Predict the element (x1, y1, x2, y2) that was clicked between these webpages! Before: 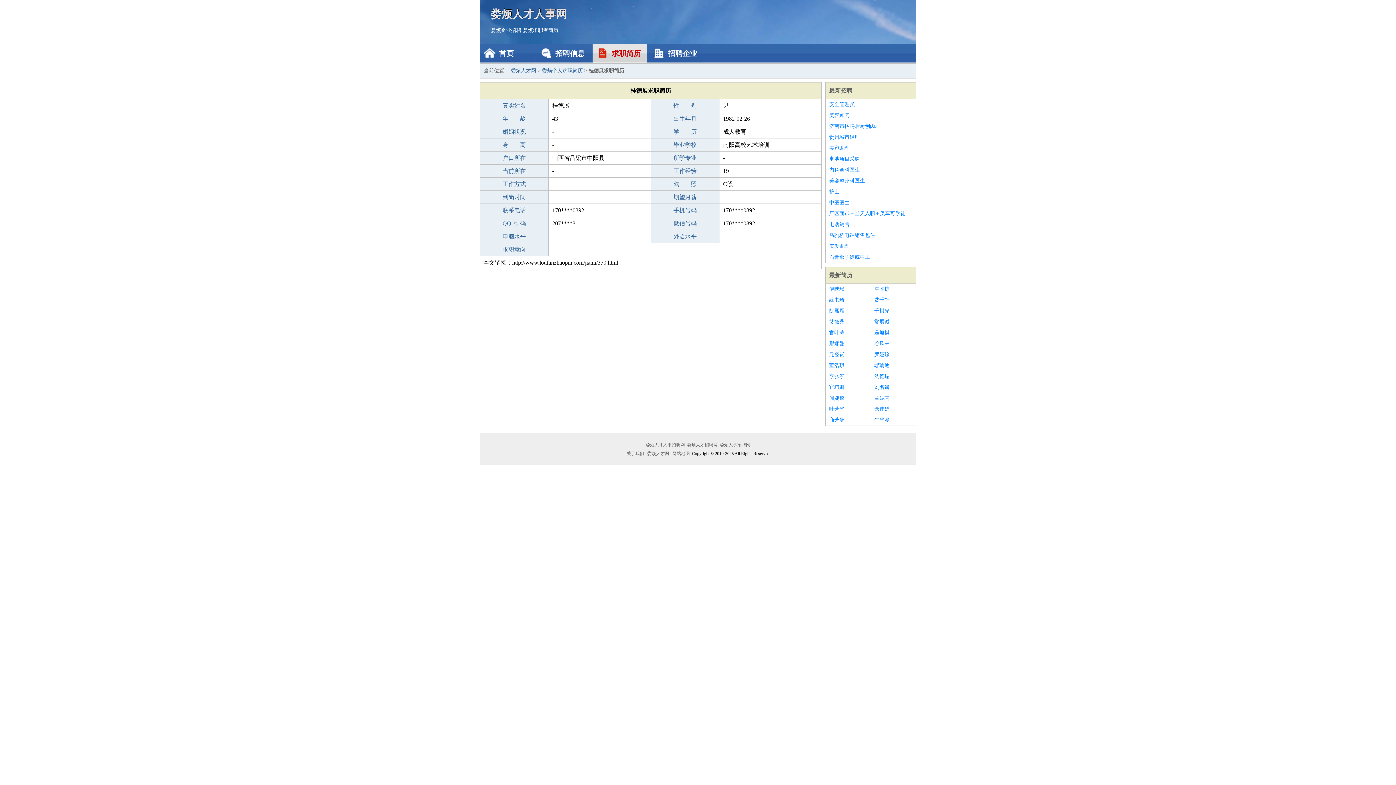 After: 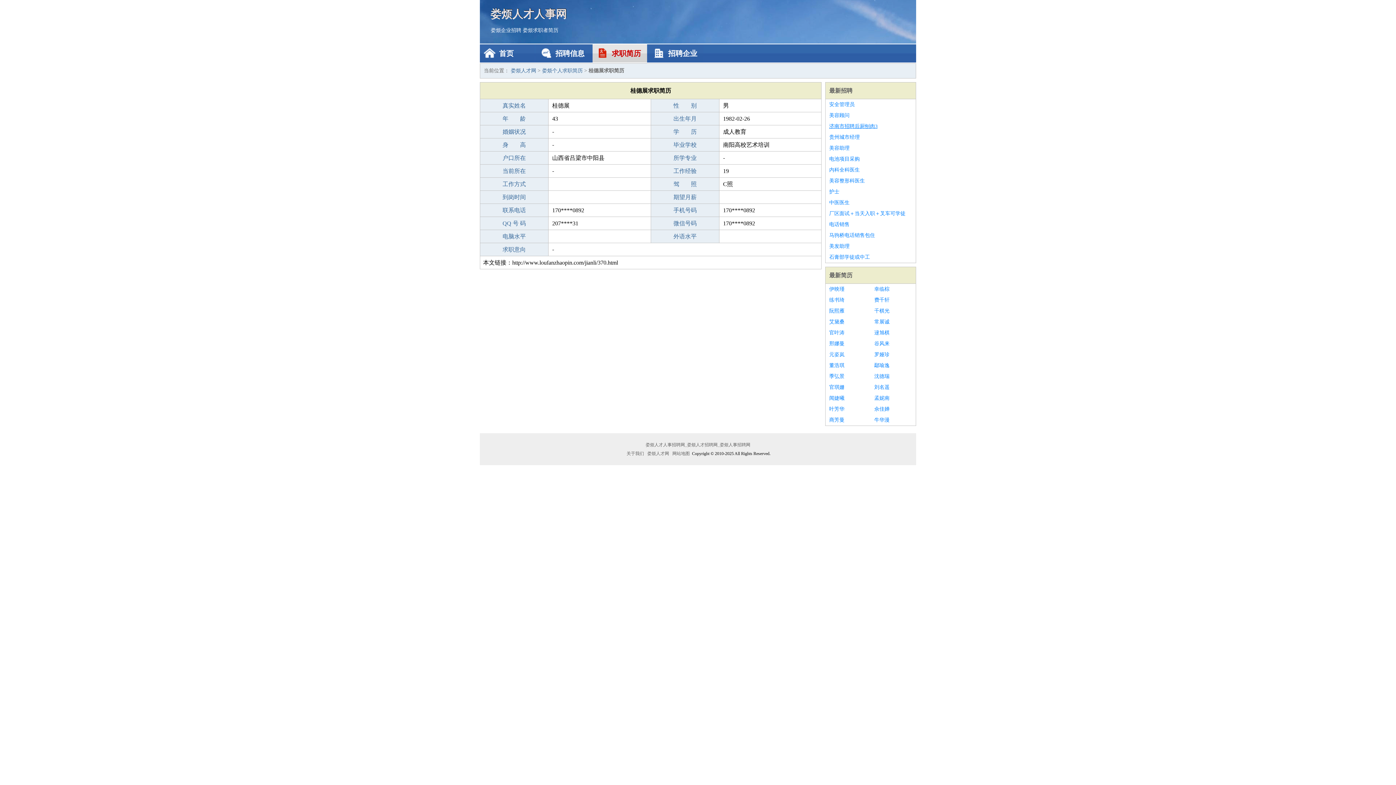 Action: label: 济南市招聘后厨刨肉3 bbox: (829, 121, 912, 132)